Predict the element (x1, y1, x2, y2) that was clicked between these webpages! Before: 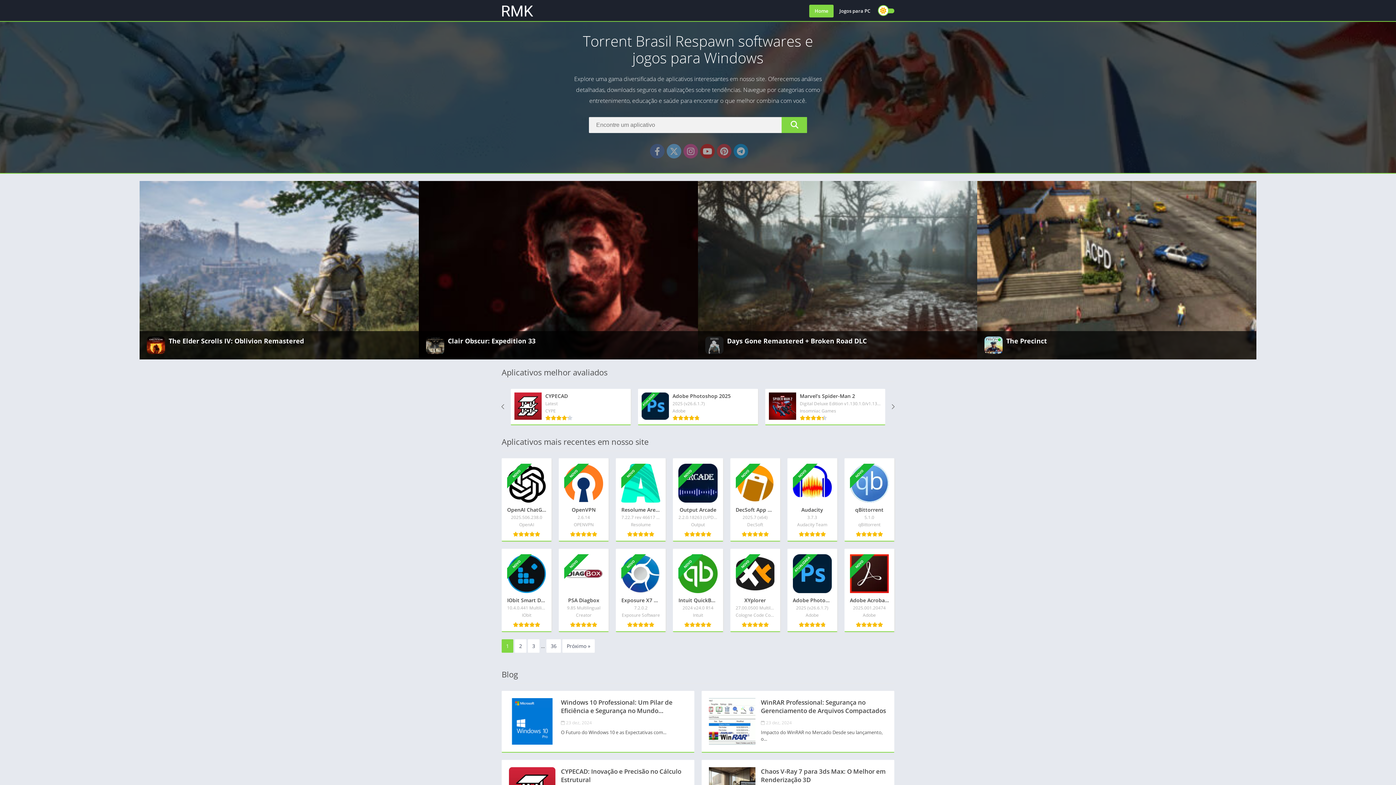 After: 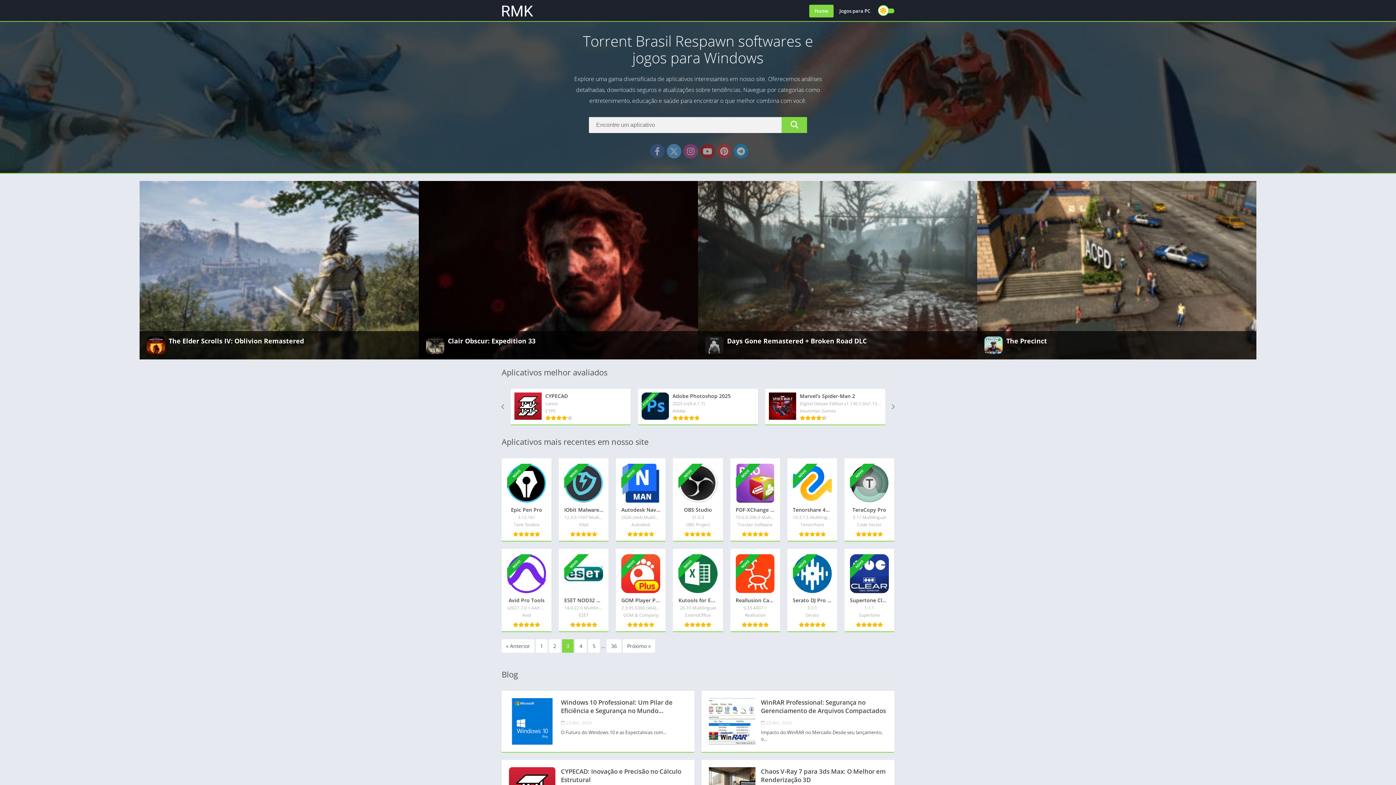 Action: label: 3 bbox: (528, 639, 539, 653)